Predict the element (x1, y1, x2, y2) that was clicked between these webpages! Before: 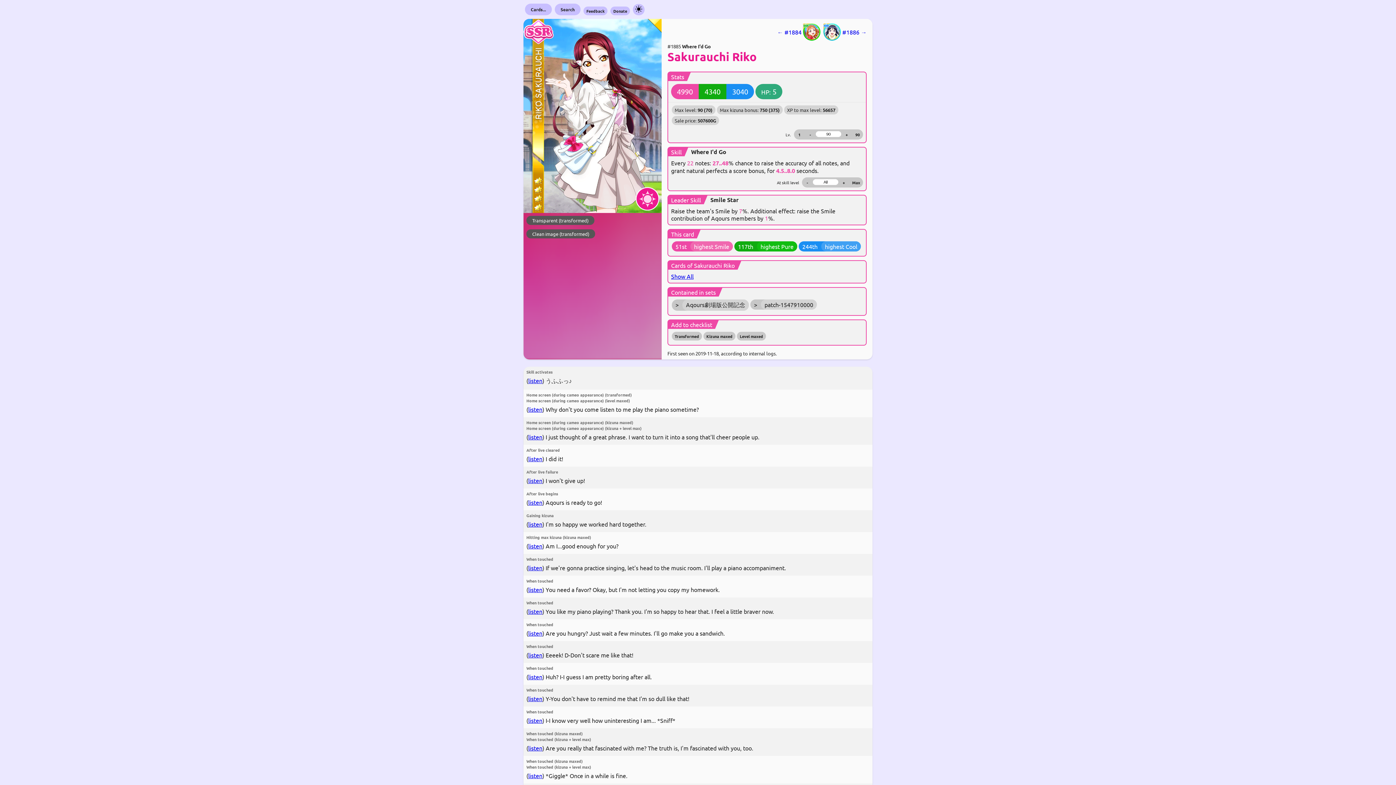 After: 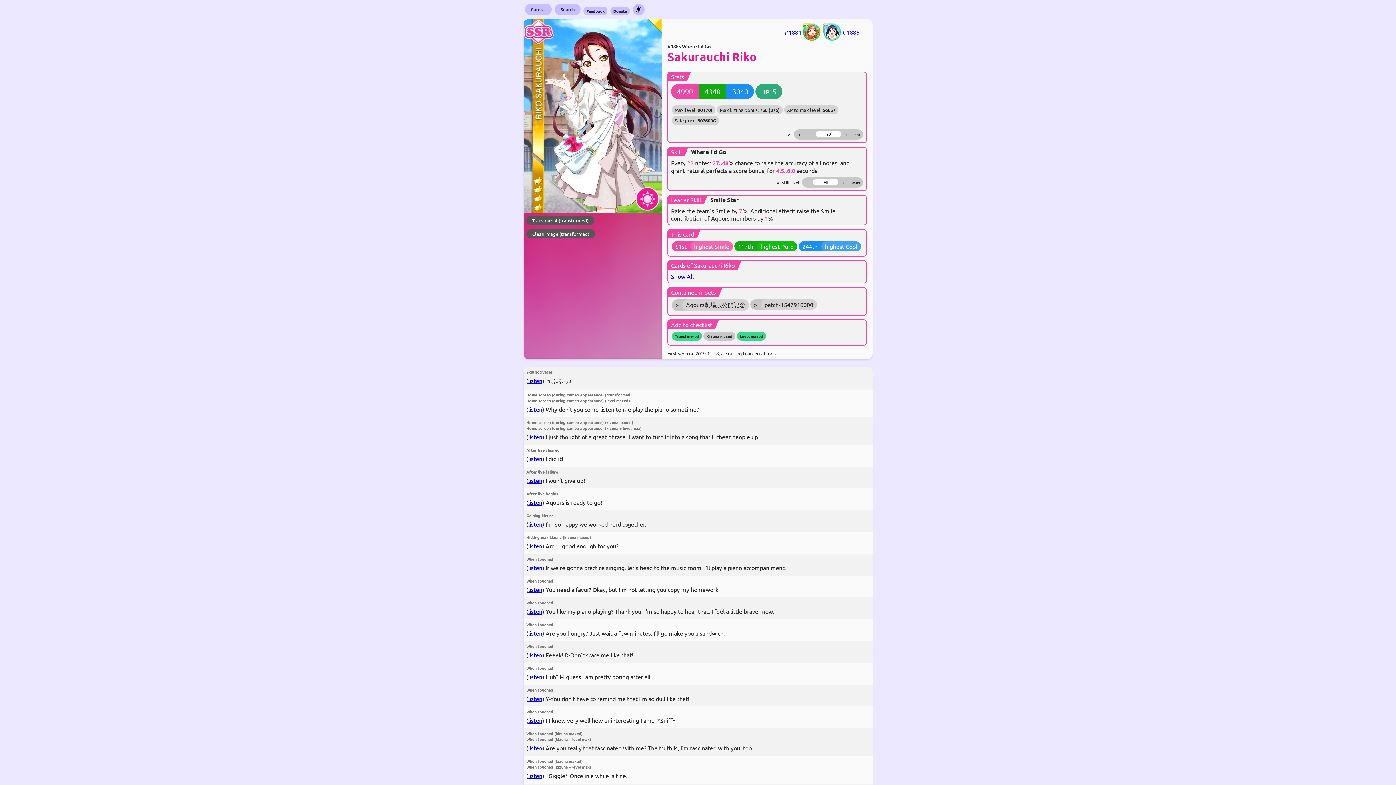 Action: label: Level maxed bbox: (737, 332, 766, 340)